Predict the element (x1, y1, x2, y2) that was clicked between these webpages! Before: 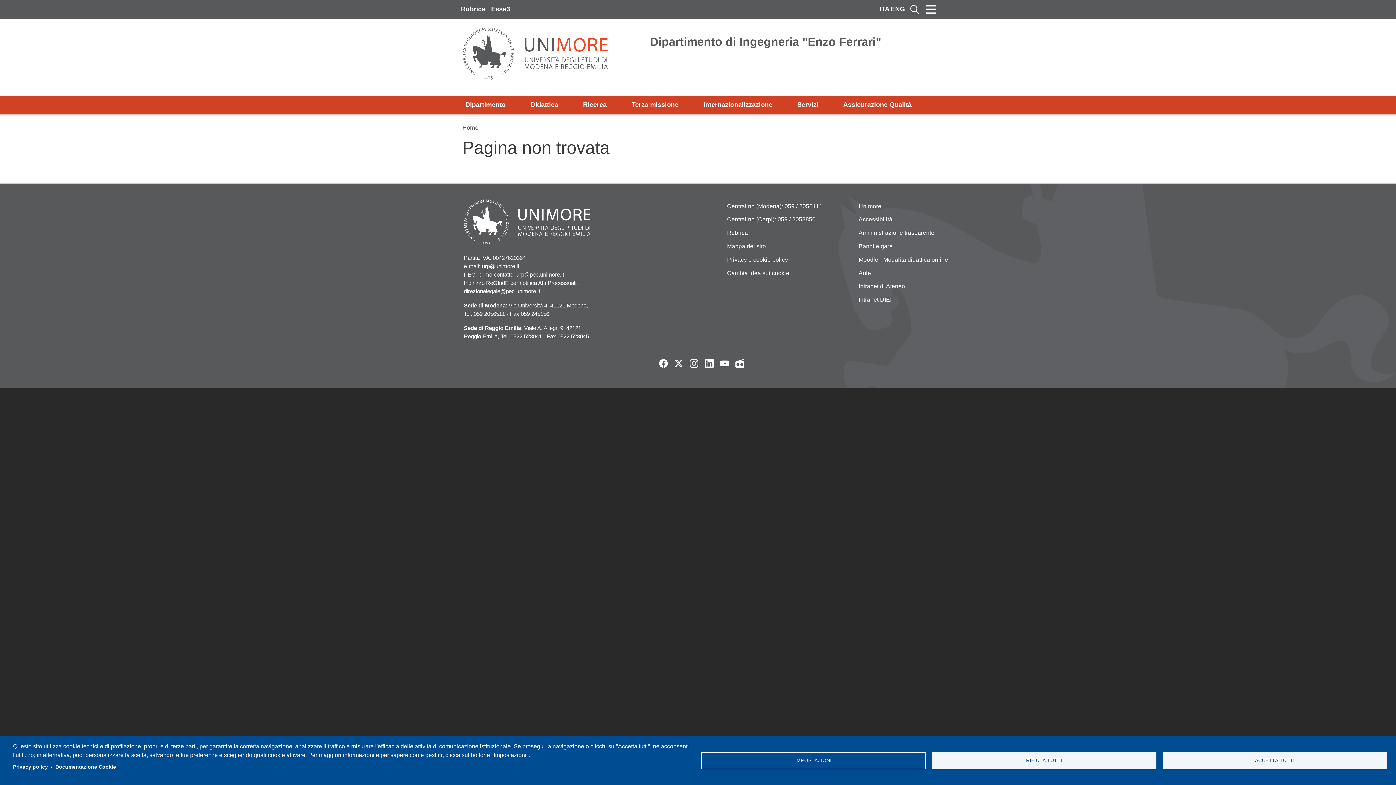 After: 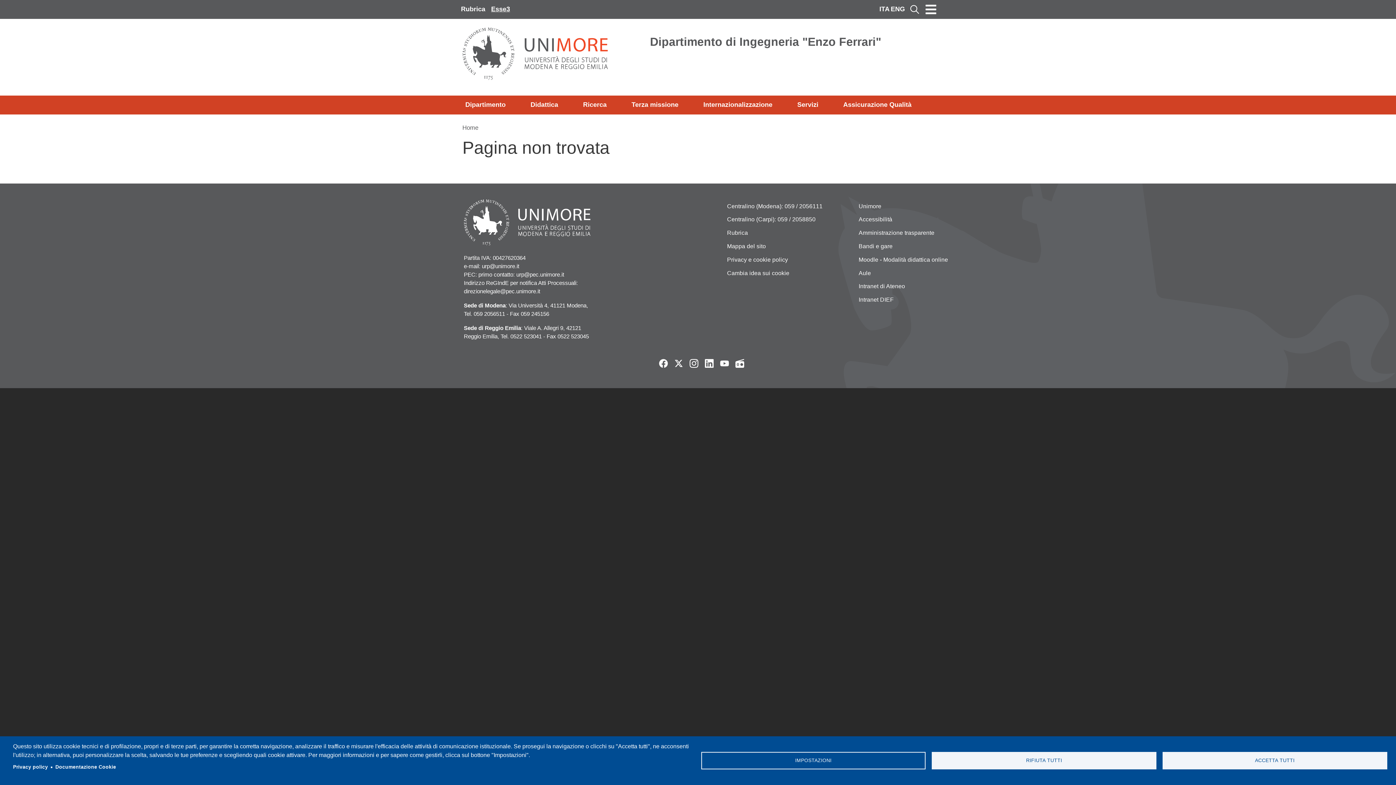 Action: bbox: (488, 2, 513, 16) label: Esse3